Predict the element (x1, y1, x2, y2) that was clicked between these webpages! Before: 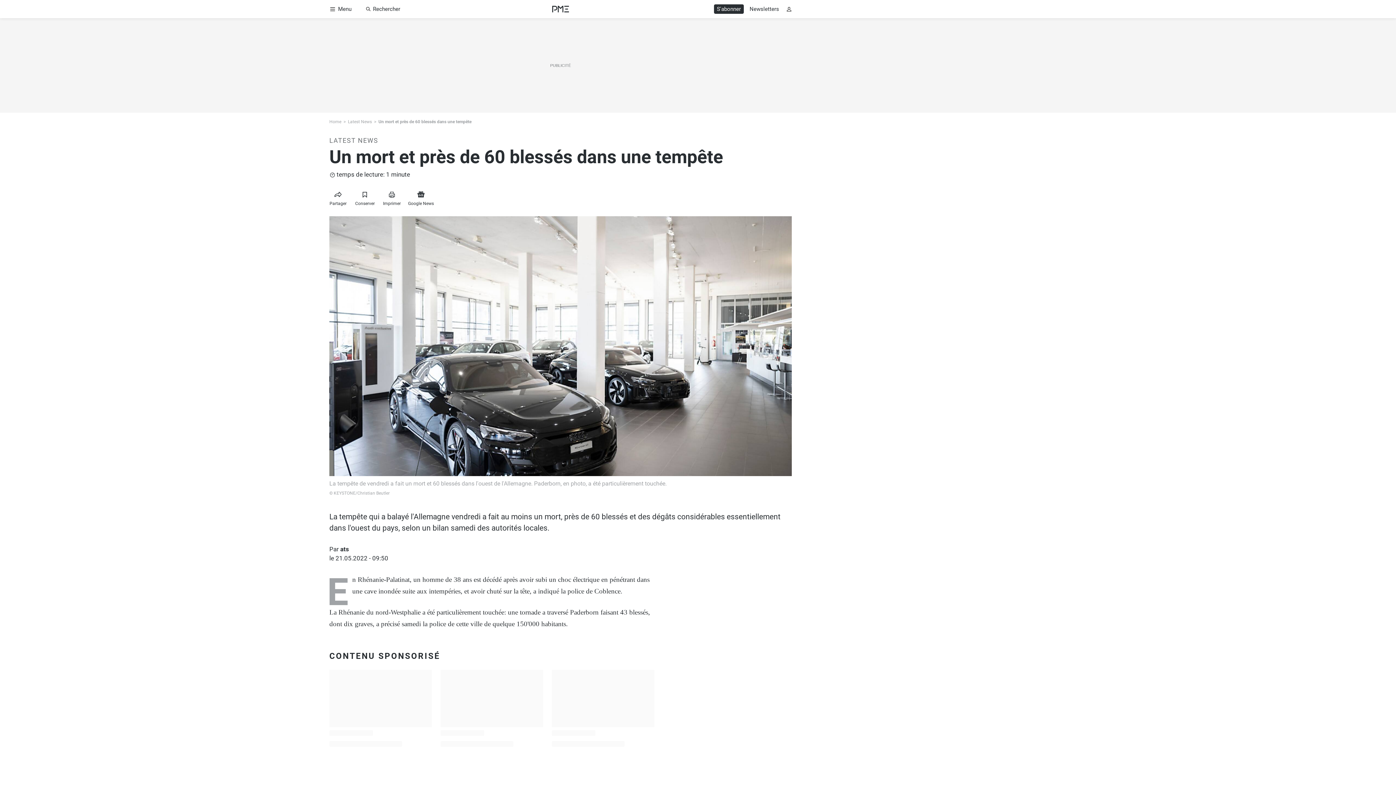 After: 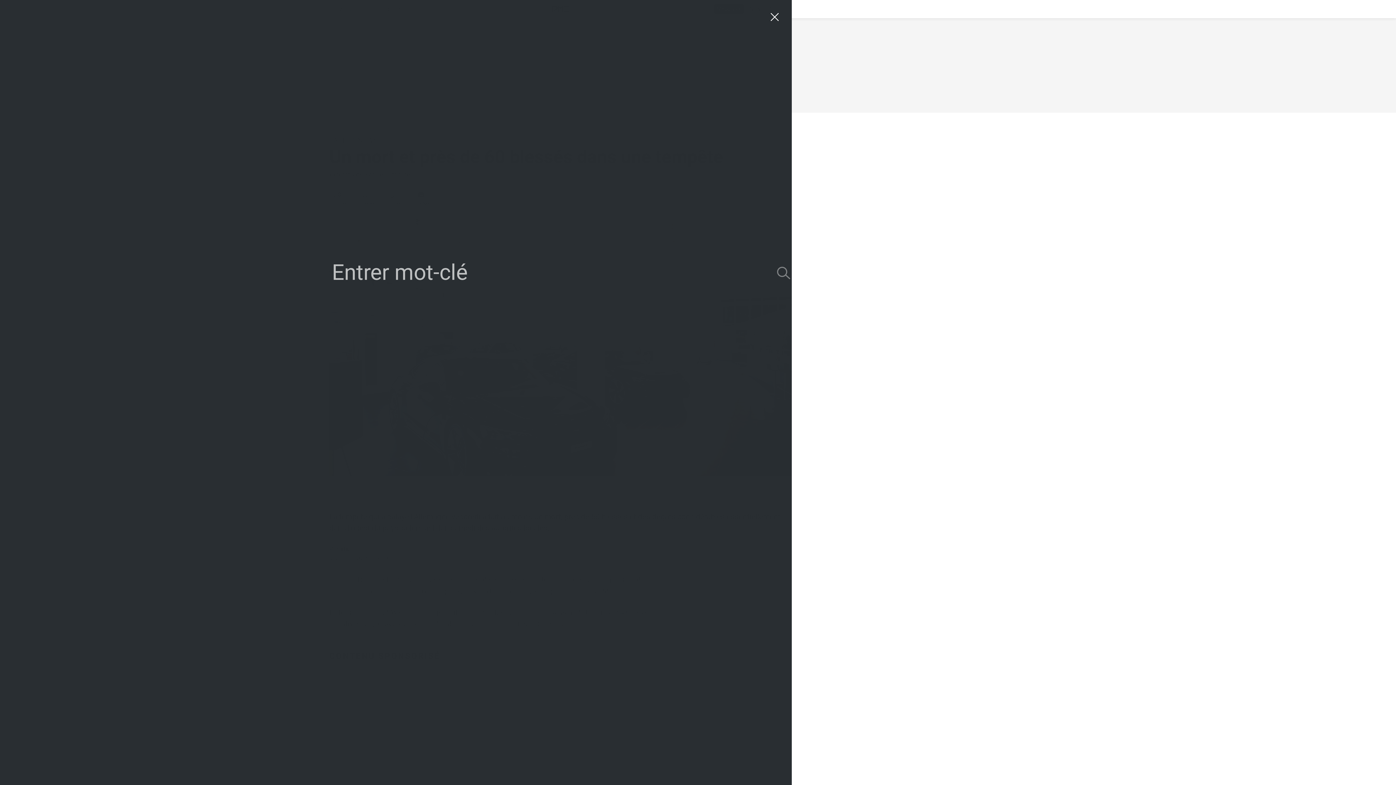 Action: bbox: (362, 4, 403, 13) label: Rechercher